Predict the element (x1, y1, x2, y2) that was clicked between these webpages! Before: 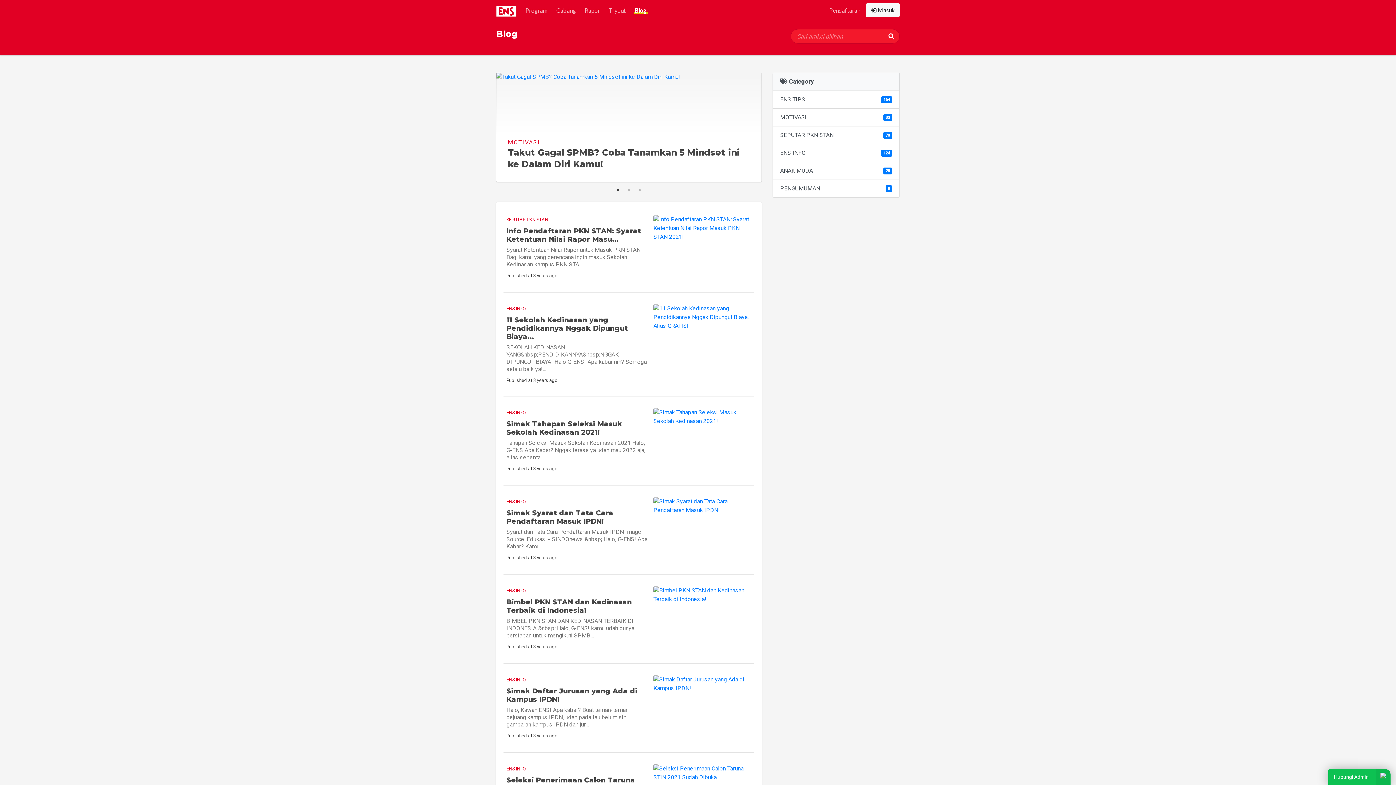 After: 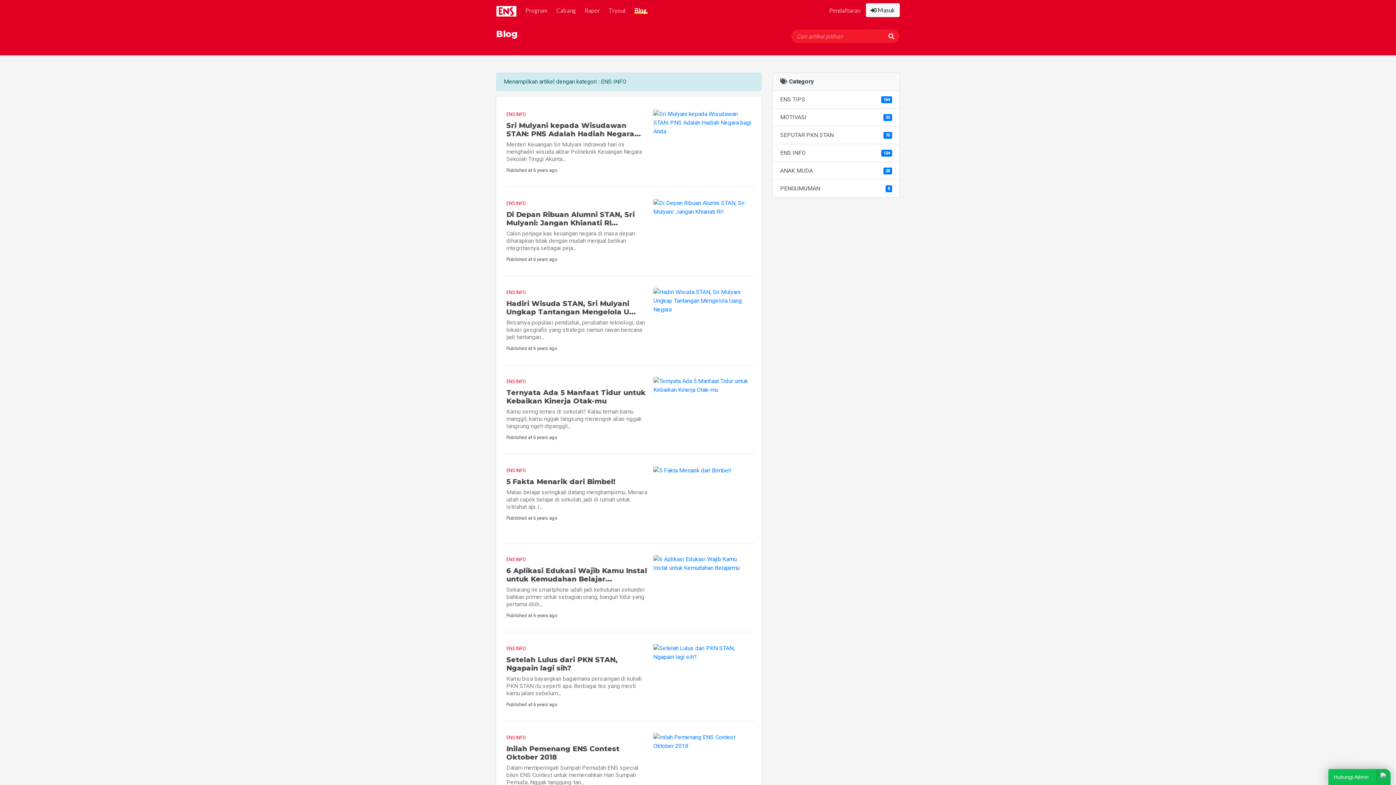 Action: bbox: (772, 144, 900, 162) label: ENS INFO
124